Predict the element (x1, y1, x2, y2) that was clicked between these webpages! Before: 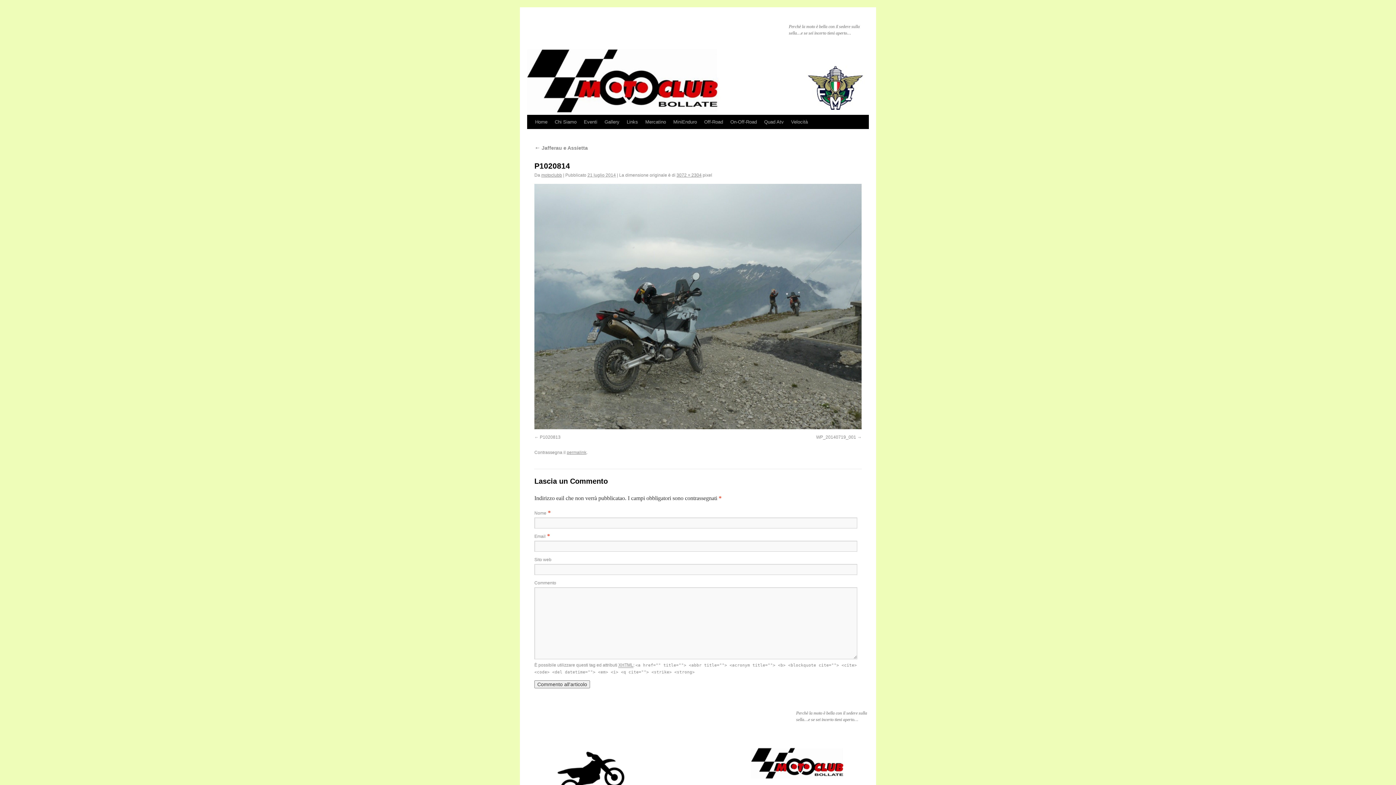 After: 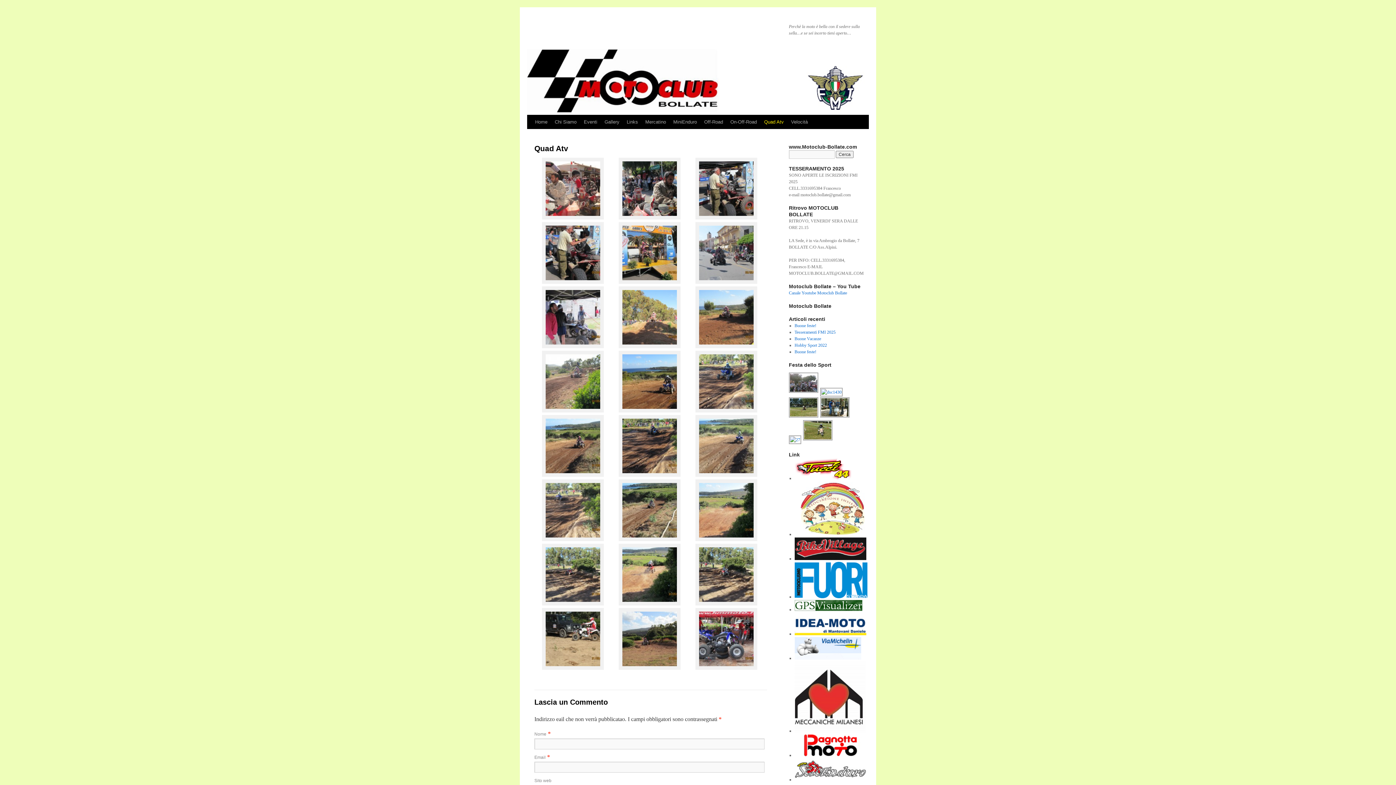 Action: bbox: (760, 115, 787, 129) label: Quad Atv